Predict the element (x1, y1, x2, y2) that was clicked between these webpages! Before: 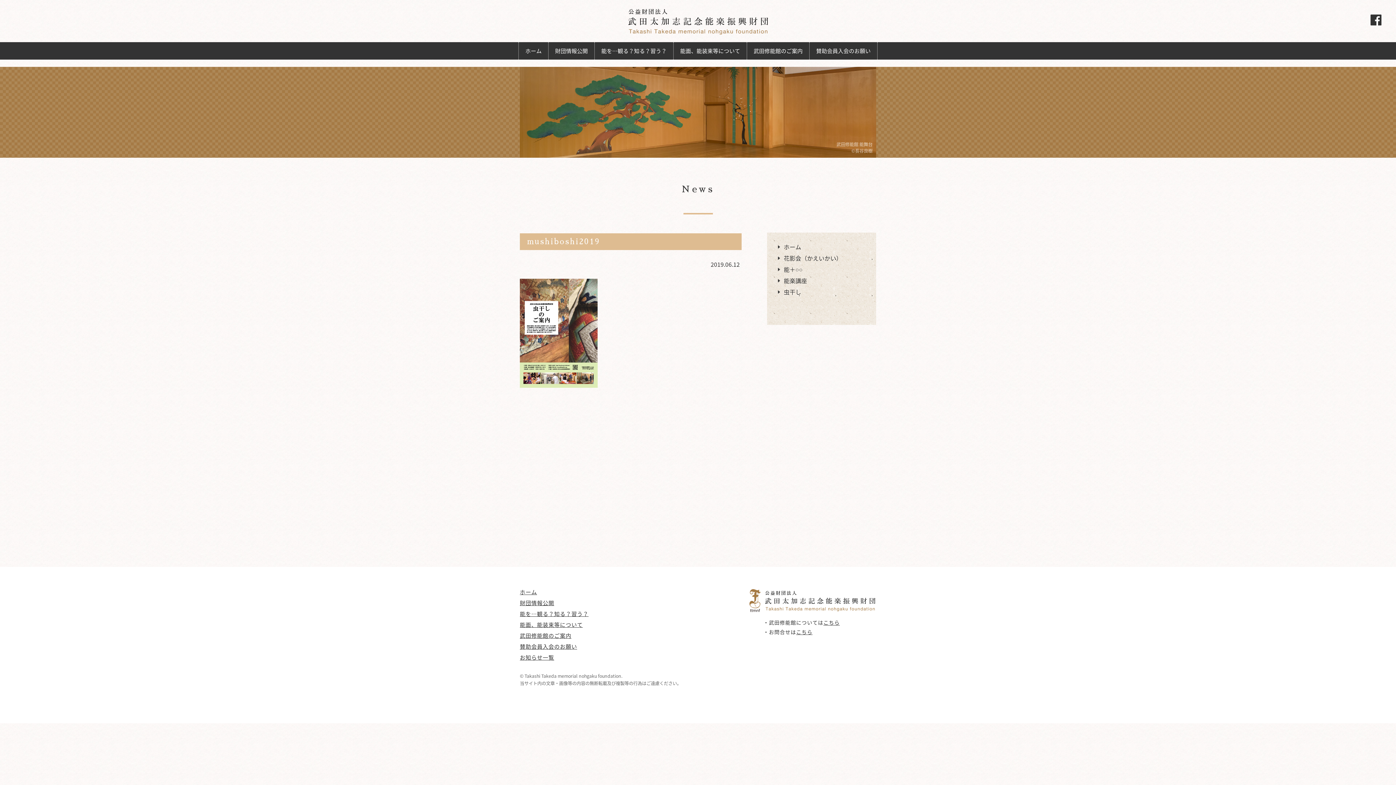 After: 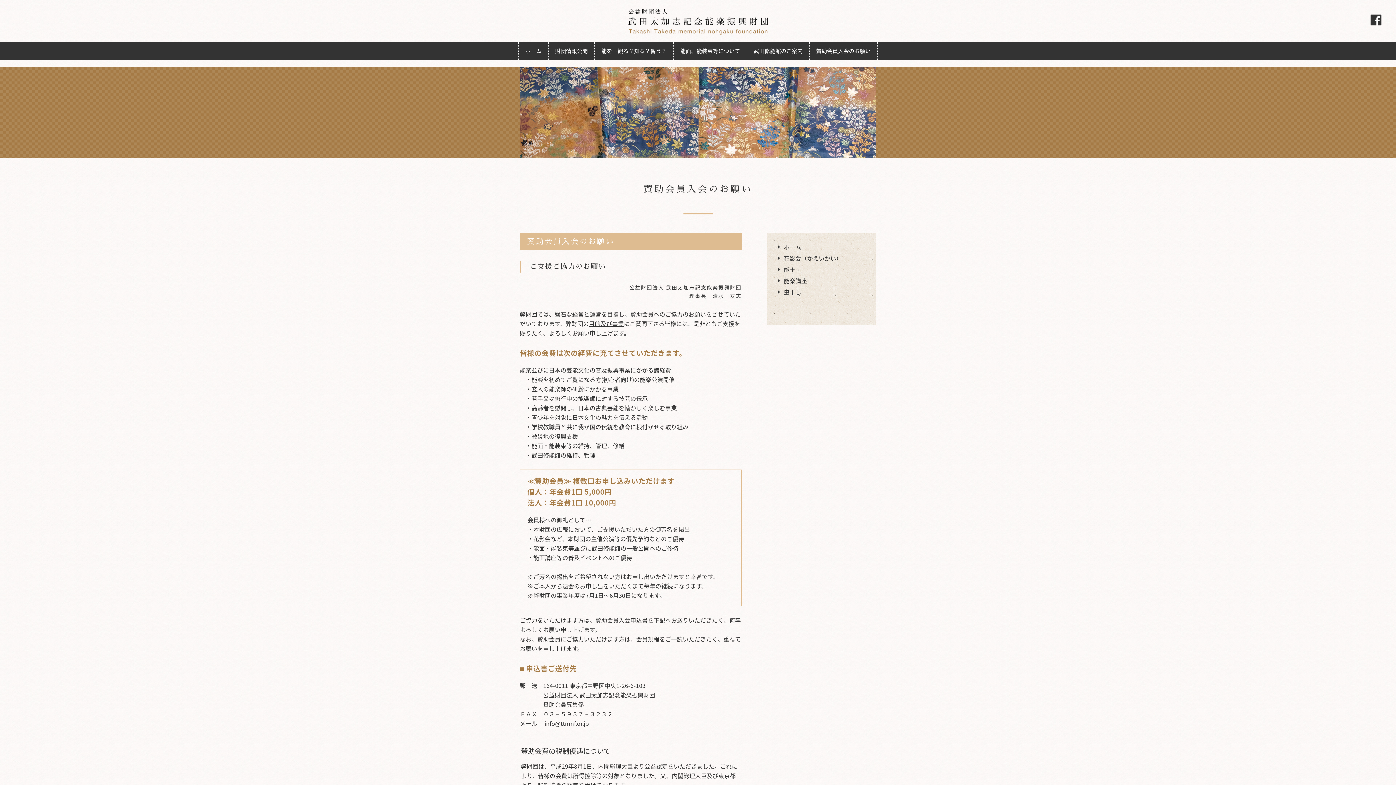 Action: bbox: (809, 42, 877, 59) label: 賛助会員入会のお願い